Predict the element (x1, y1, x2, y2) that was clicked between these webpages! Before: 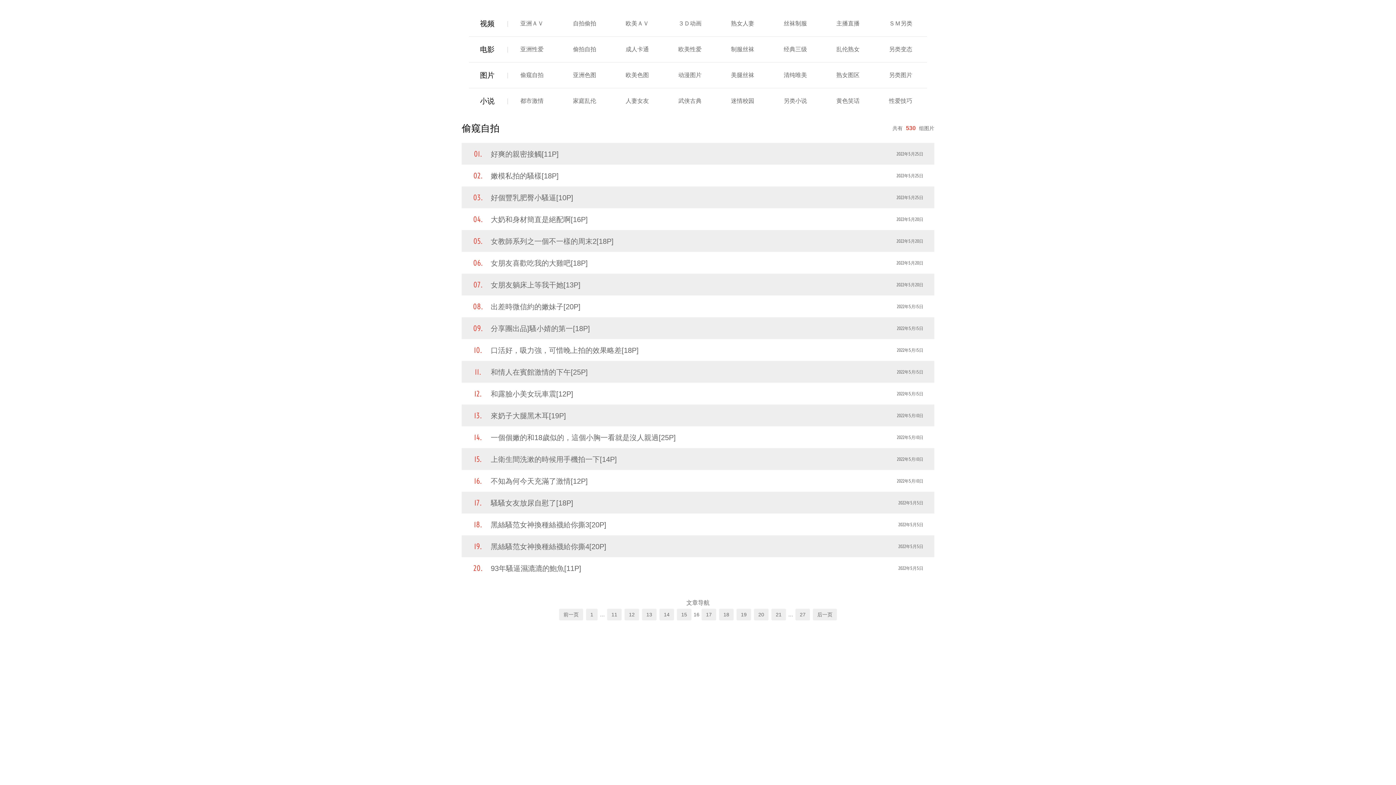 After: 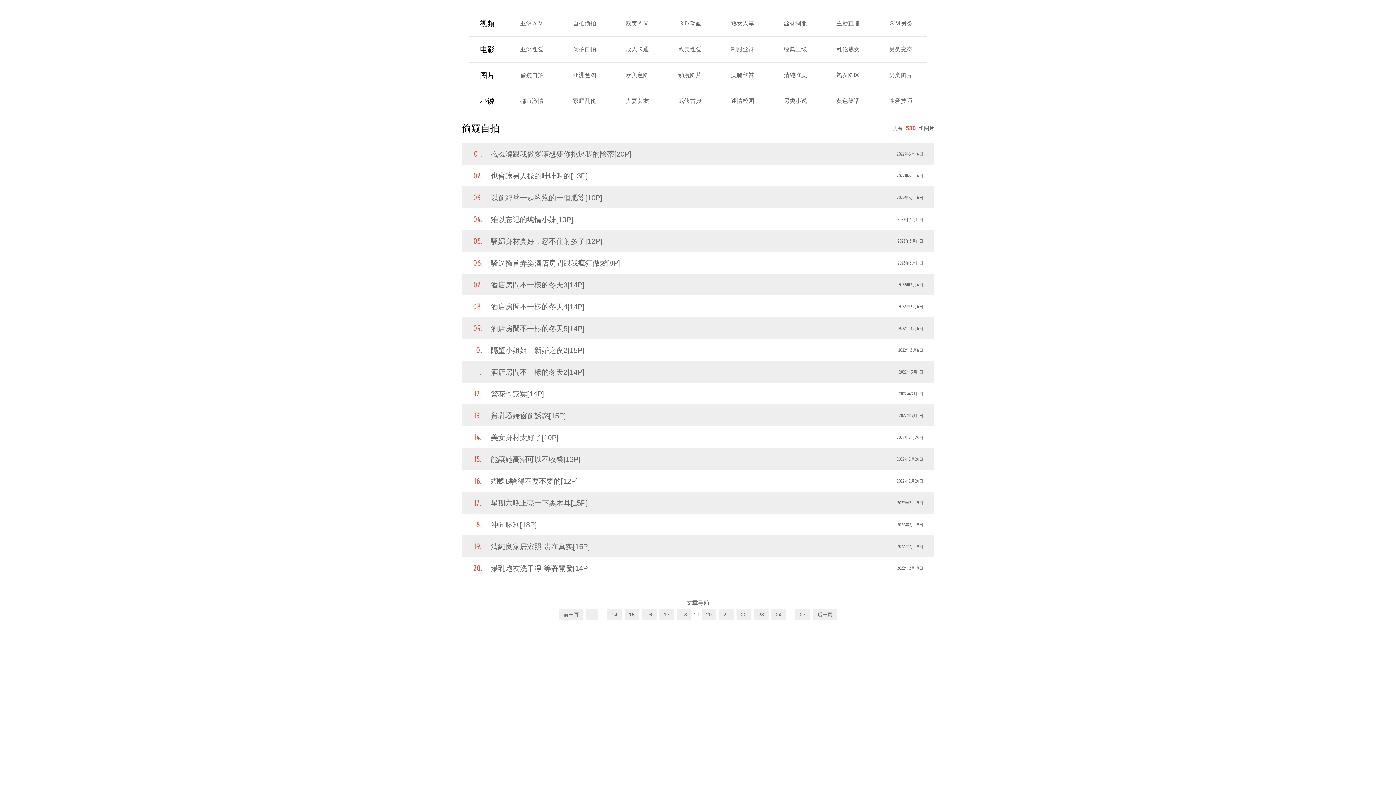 Action: bbox: (736, 609, 751, 620) label: 19